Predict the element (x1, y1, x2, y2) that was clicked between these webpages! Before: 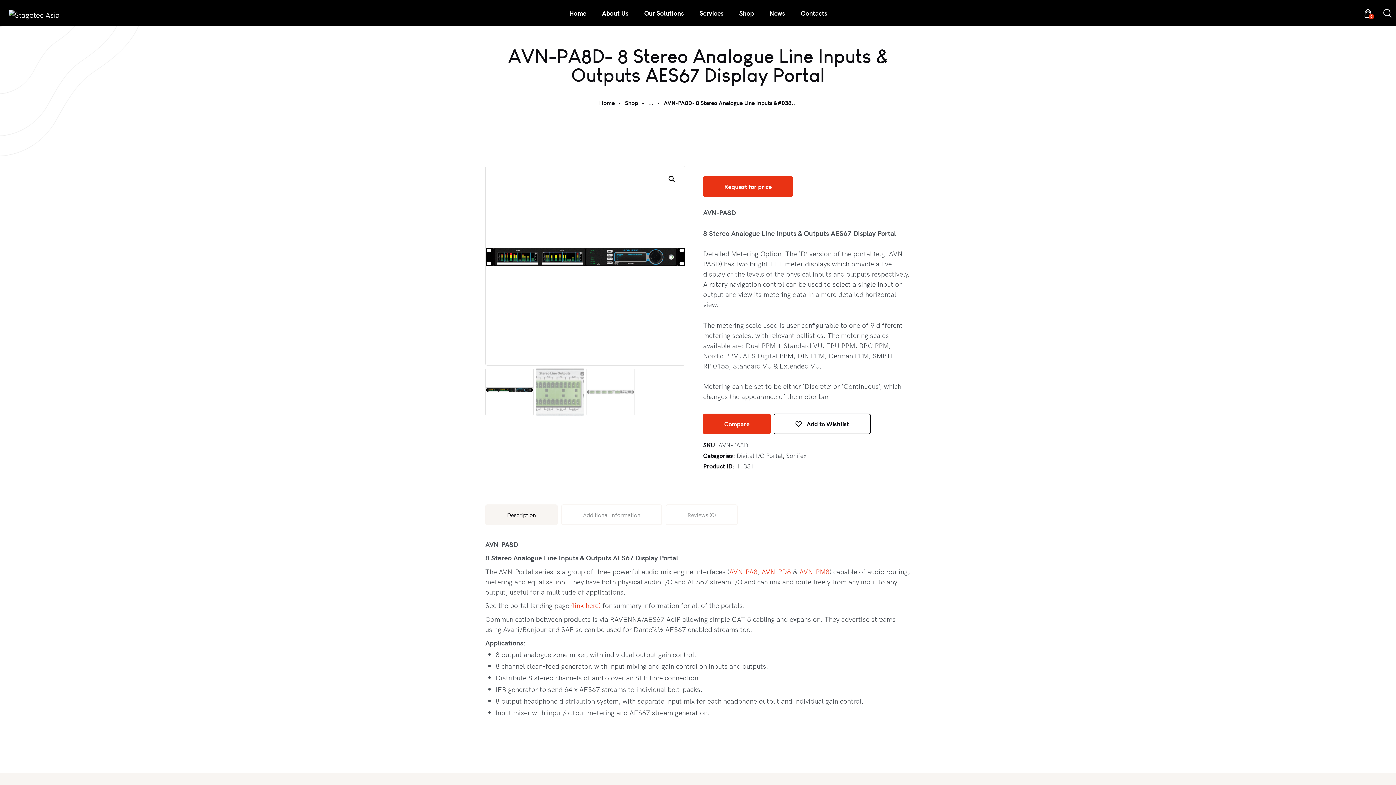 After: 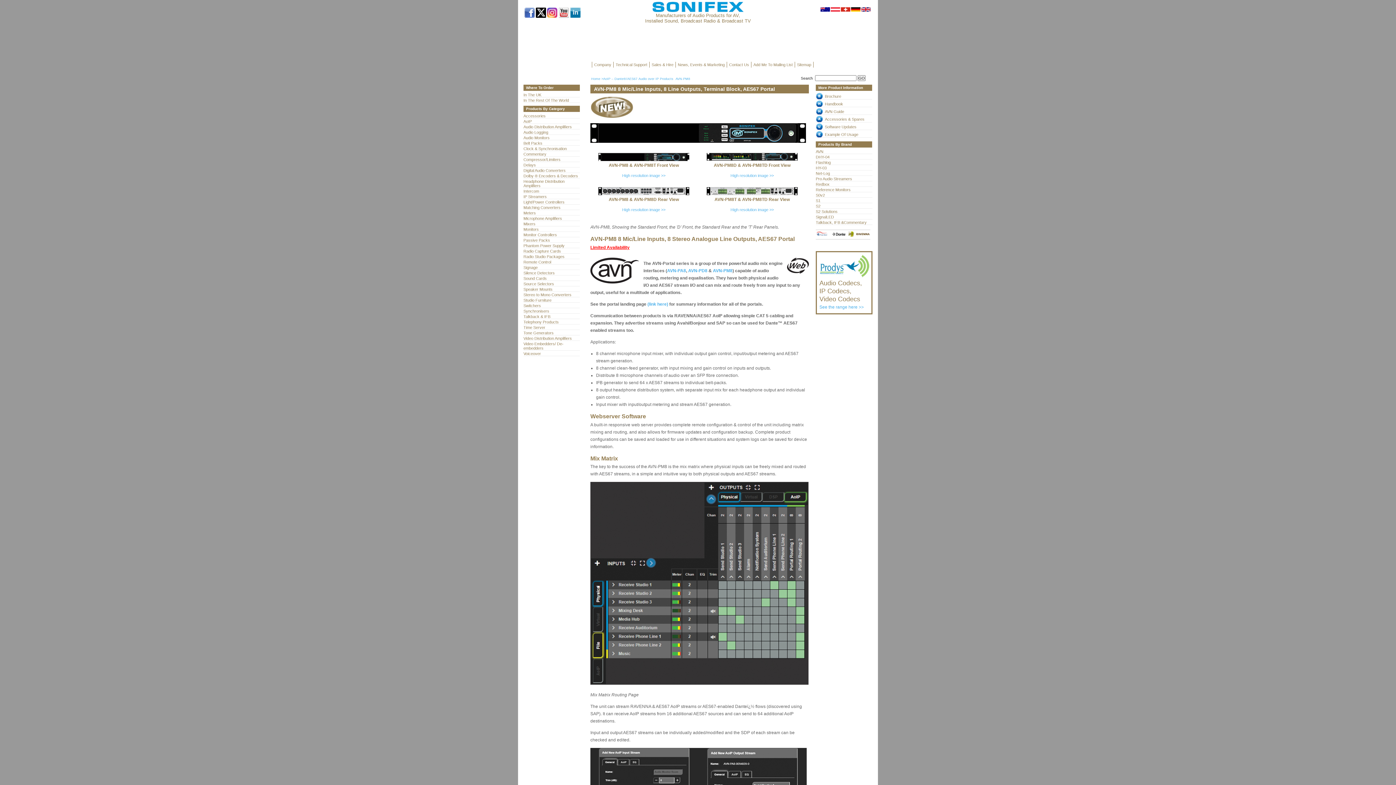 Action: label: AVN-PM8 bbox: (799, 566, 829, 576)